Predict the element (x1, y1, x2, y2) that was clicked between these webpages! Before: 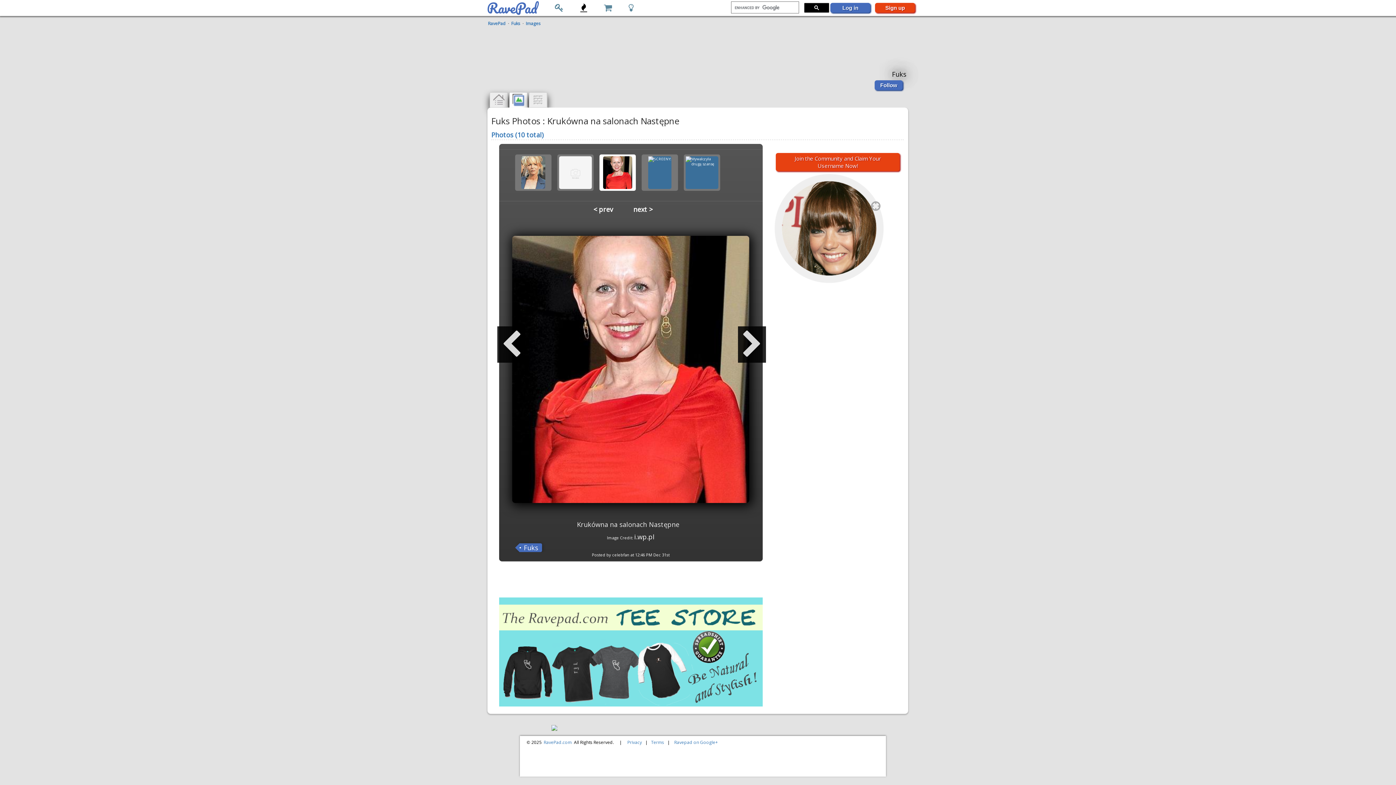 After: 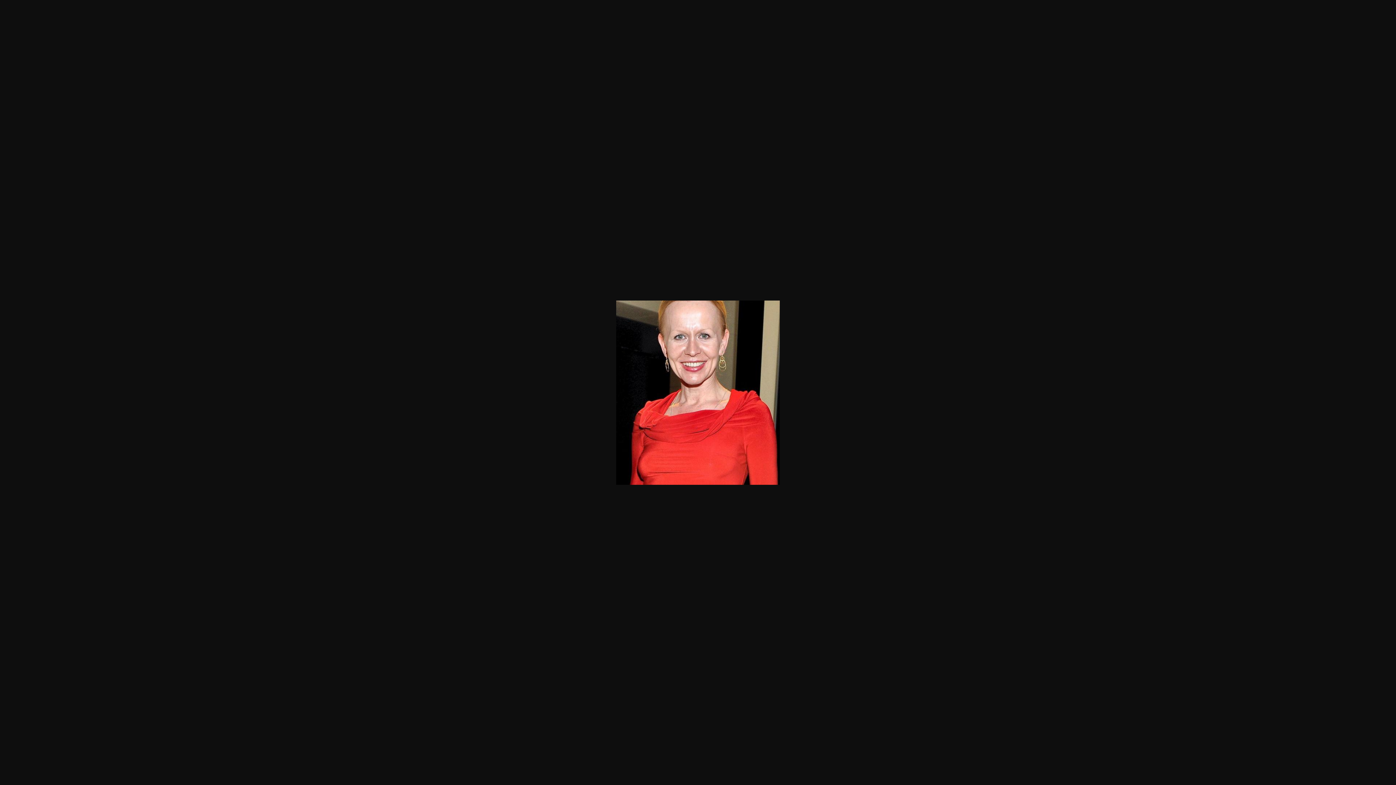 Action: label: i.wp.pl bbox: (634, 532, 654, 541)